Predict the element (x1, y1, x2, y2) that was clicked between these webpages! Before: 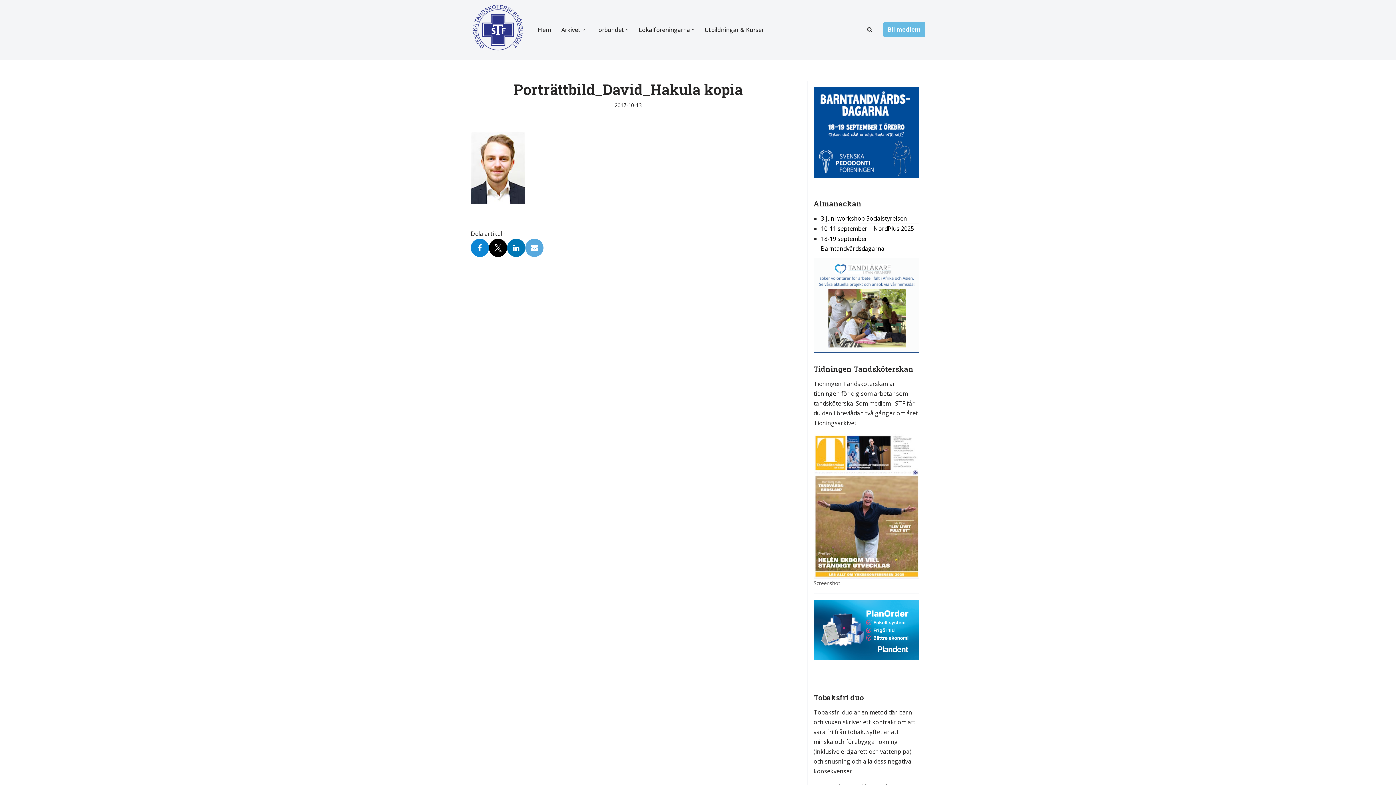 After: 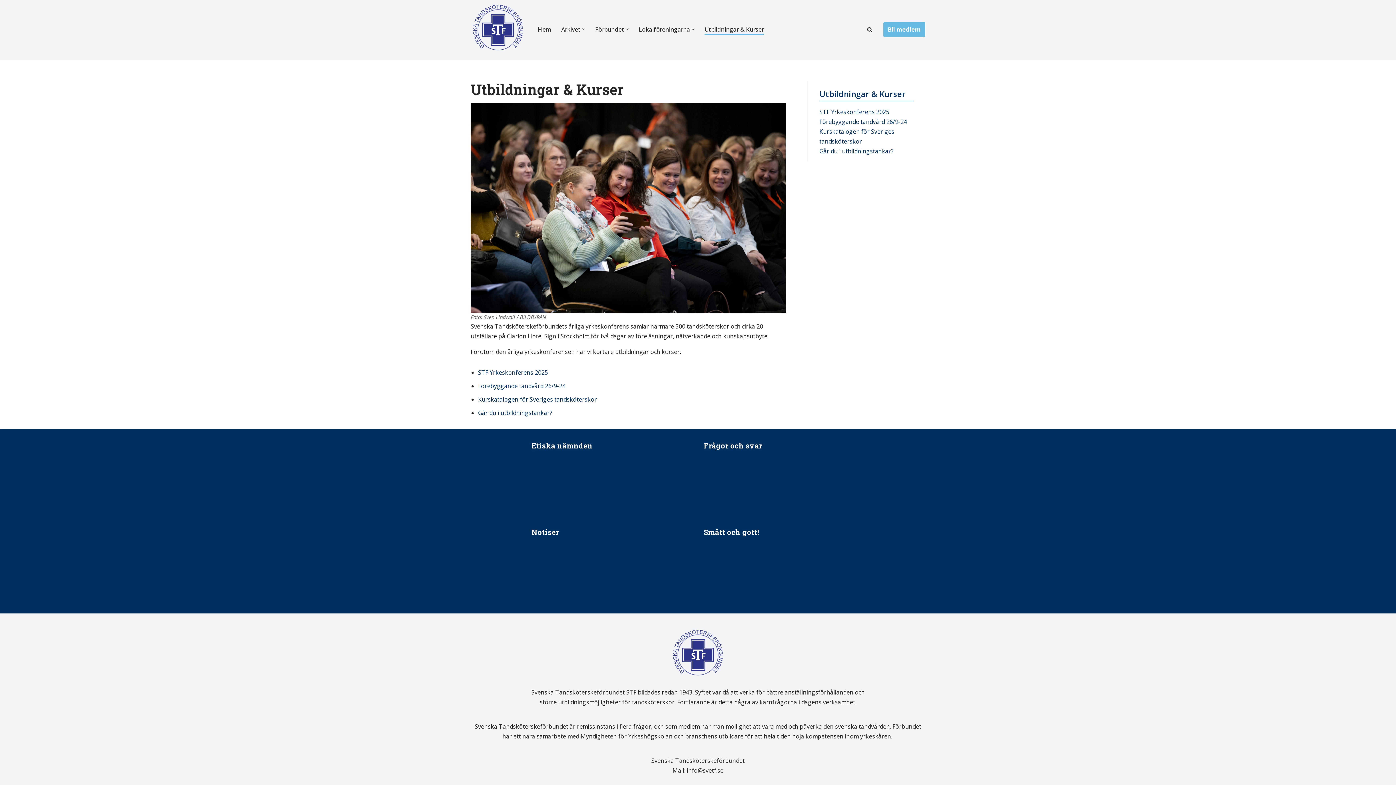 Action: bbox: (704, 25, 764, 34) label: Utbildningar & Kurser